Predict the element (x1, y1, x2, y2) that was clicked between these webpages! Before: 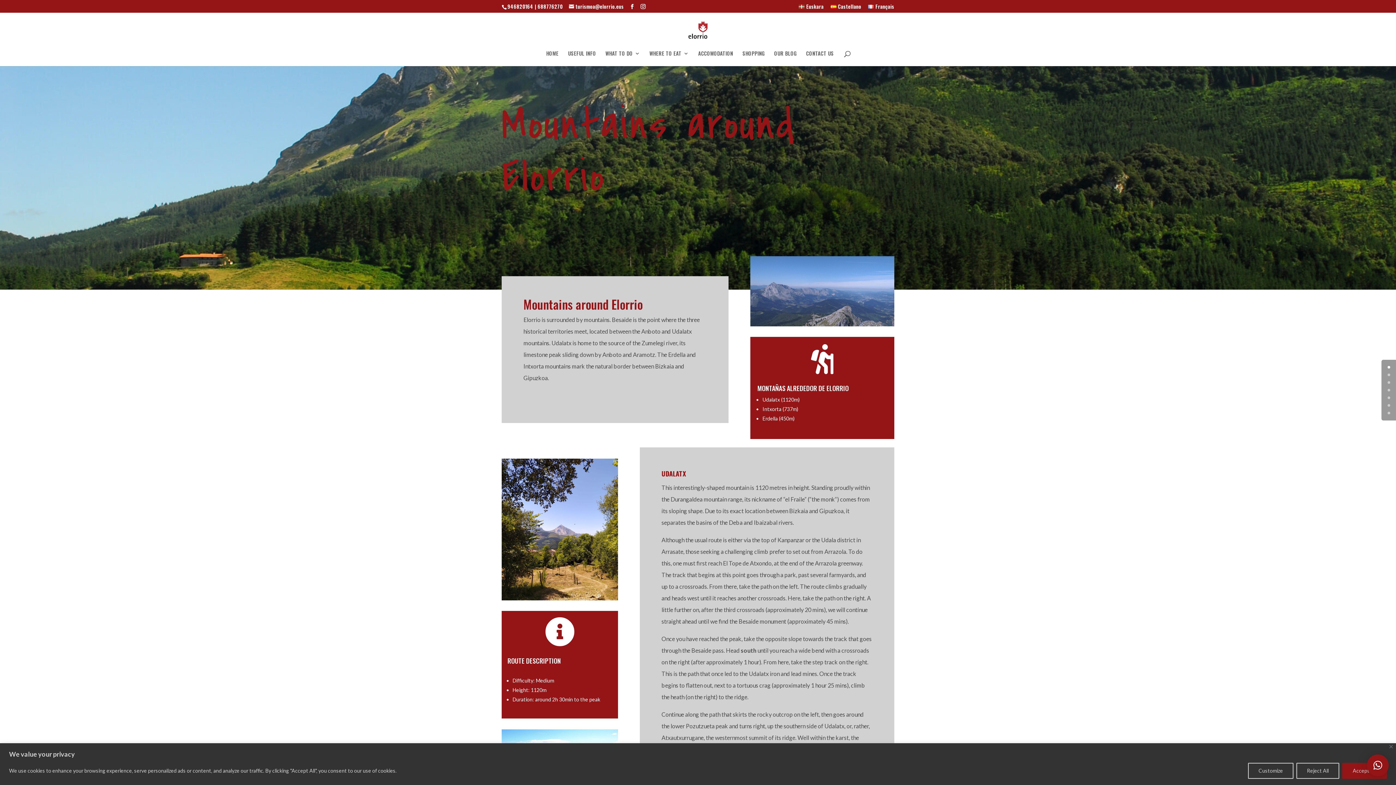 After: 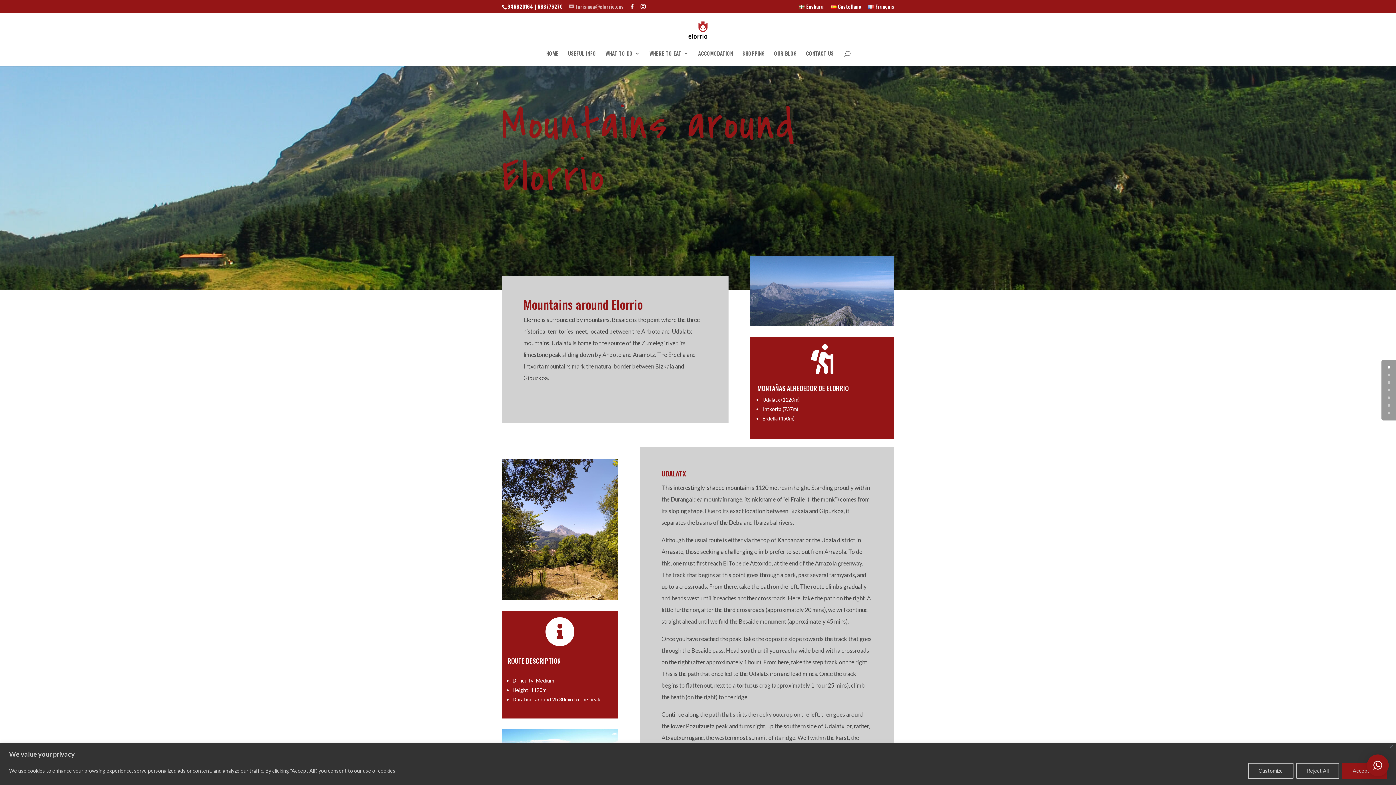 Action: label: turismoa@elorrio.eus bbox: (569, 2, 624, 10)